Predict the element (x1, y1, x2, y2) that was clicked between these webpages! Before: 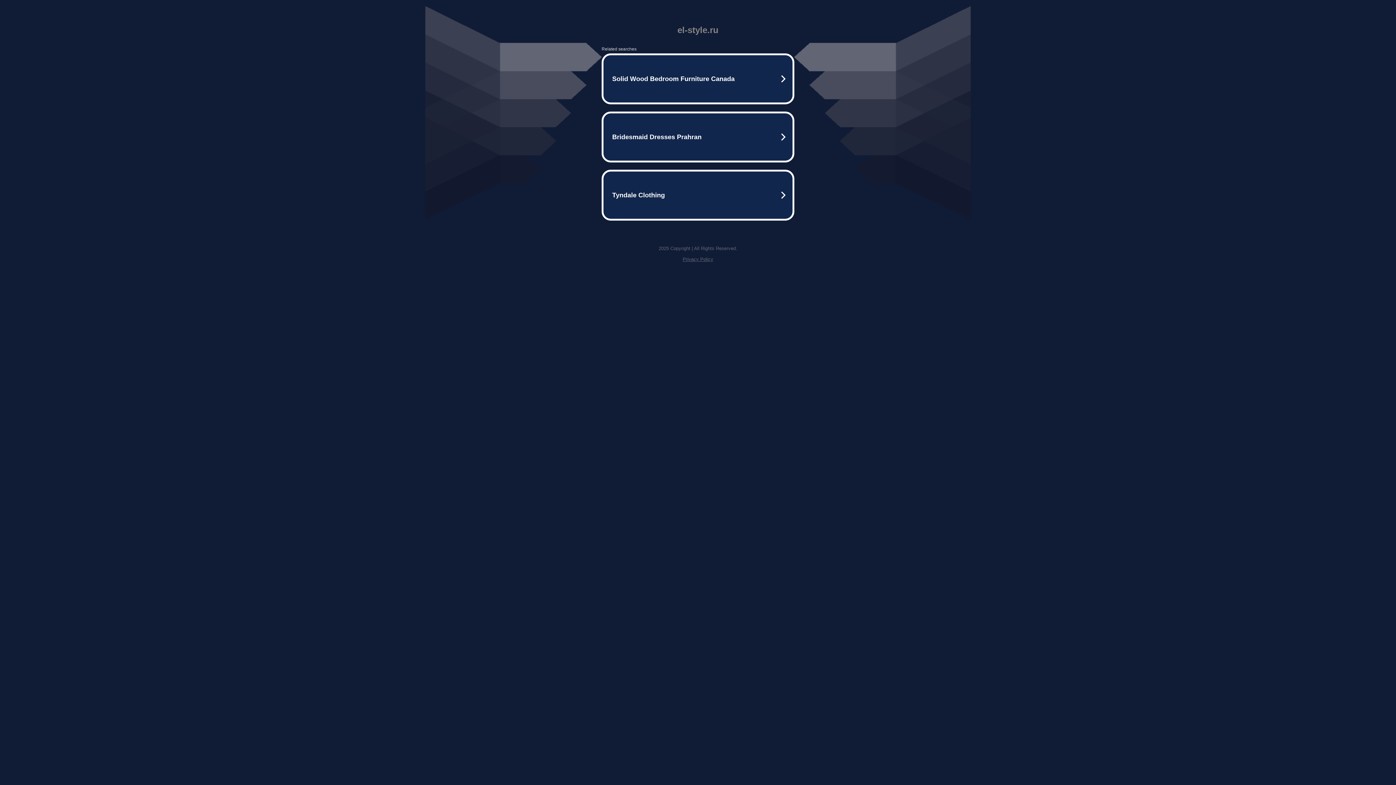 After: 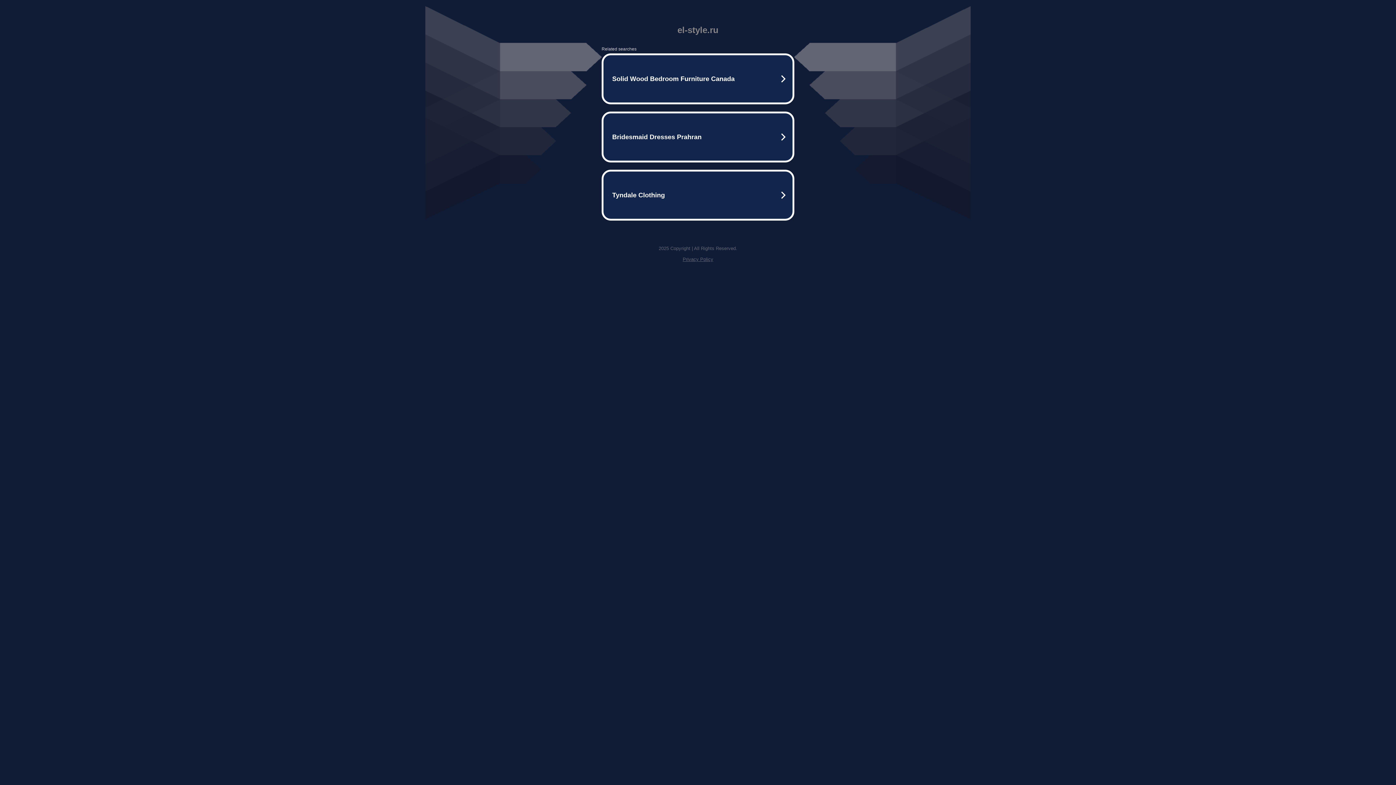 Action: bbox: (682, 256, 713, 262) label: Privacy Policy